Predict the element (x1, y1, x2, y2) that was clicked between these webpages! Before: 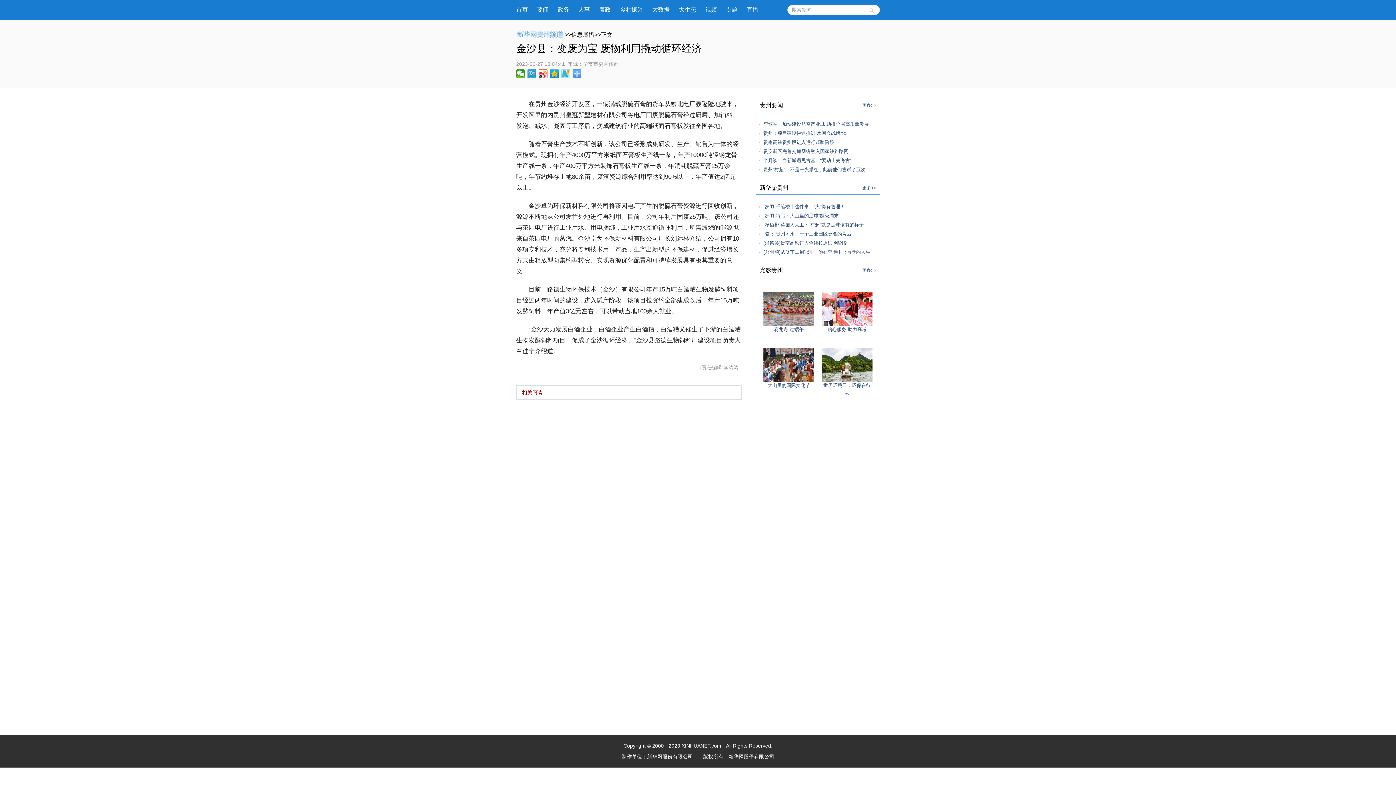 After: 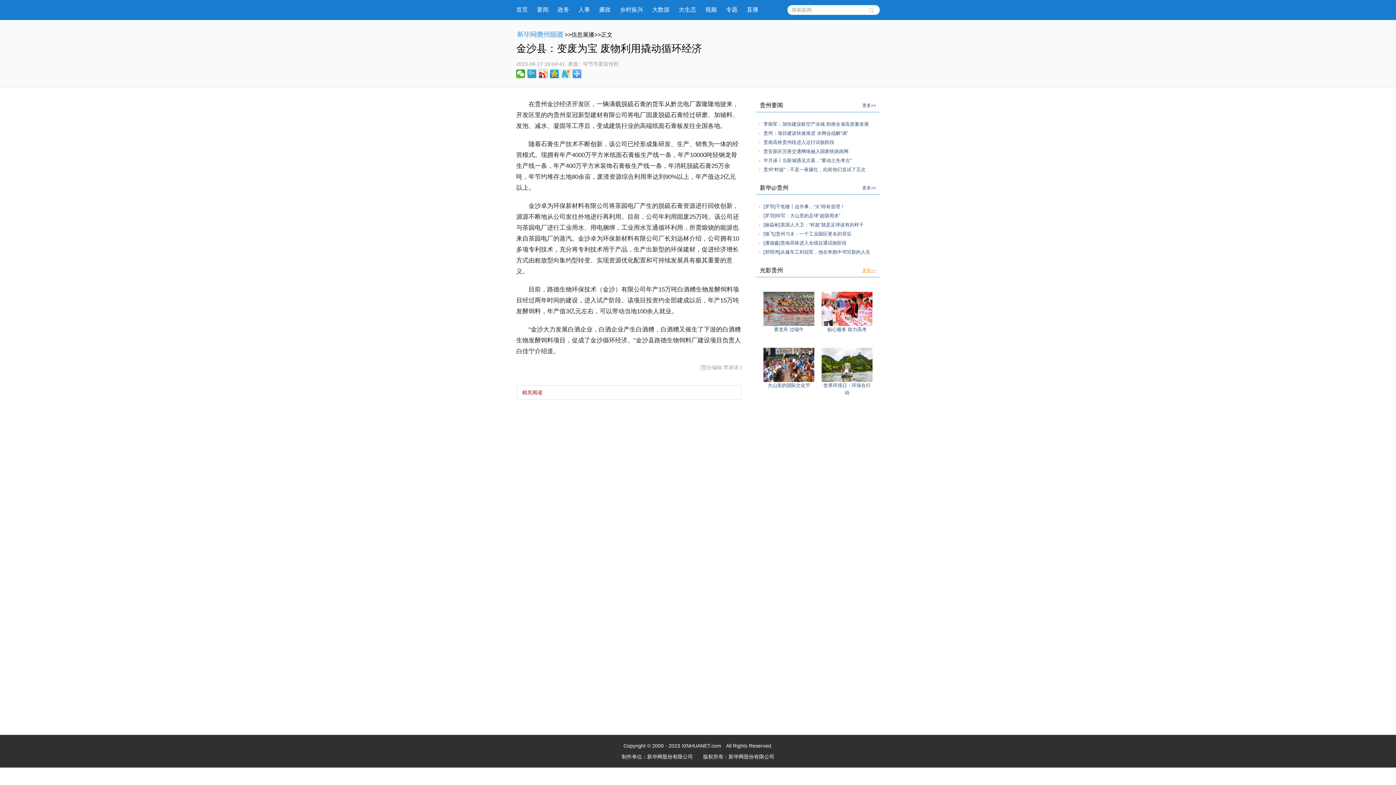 Action: bbox: (862, 268, 876, 273) label: 更多>>